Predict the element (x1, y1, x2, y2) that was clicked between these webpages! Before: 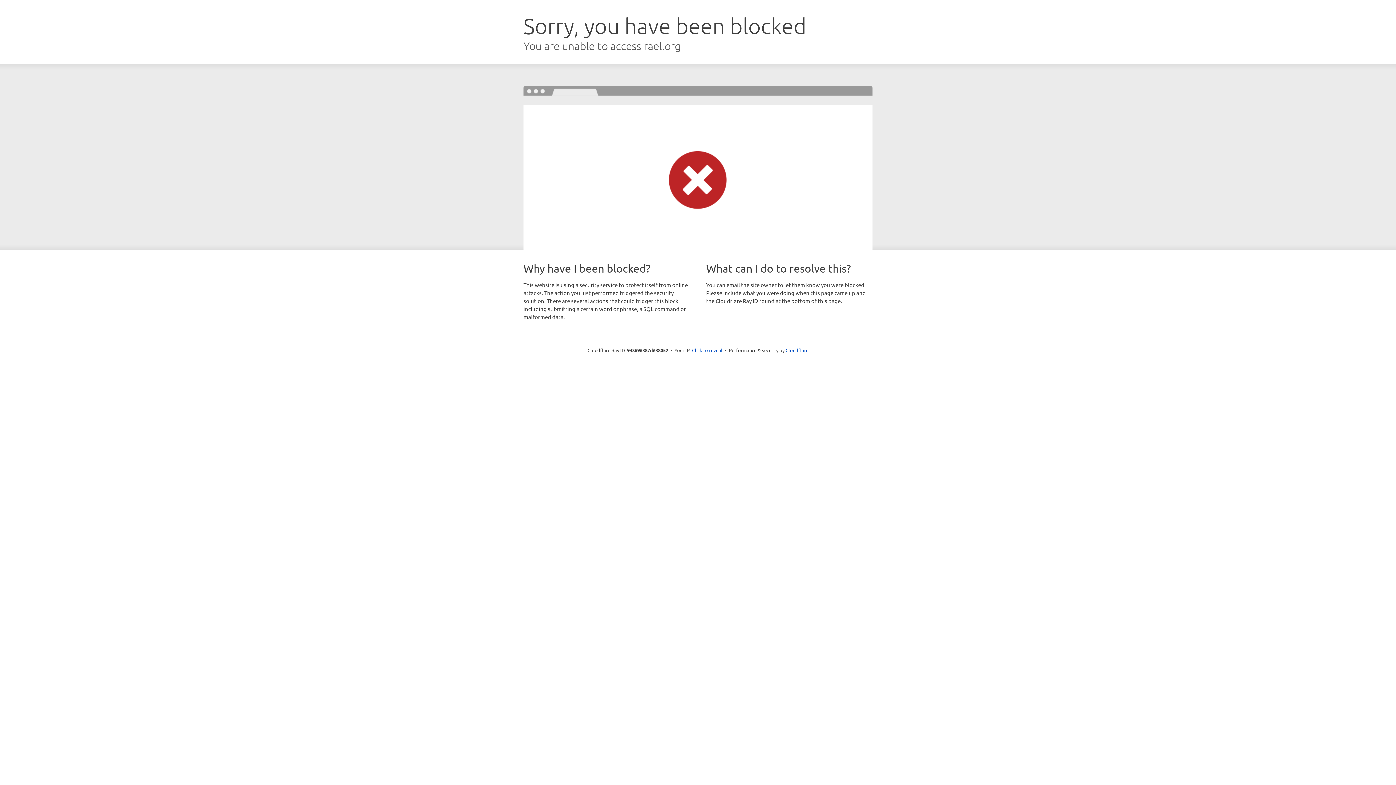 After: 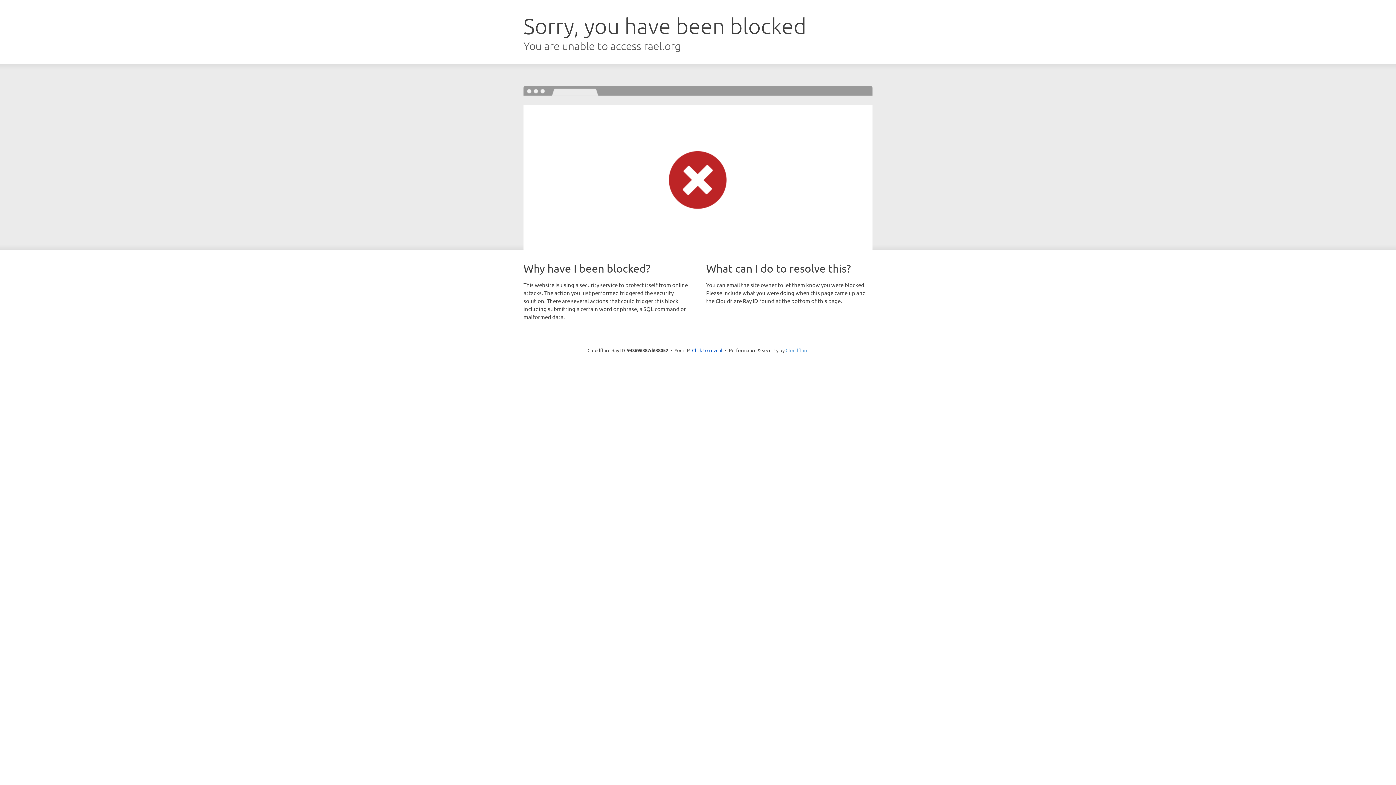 Action: bbox: (785, 347, 808, 353) label: Cloudflare